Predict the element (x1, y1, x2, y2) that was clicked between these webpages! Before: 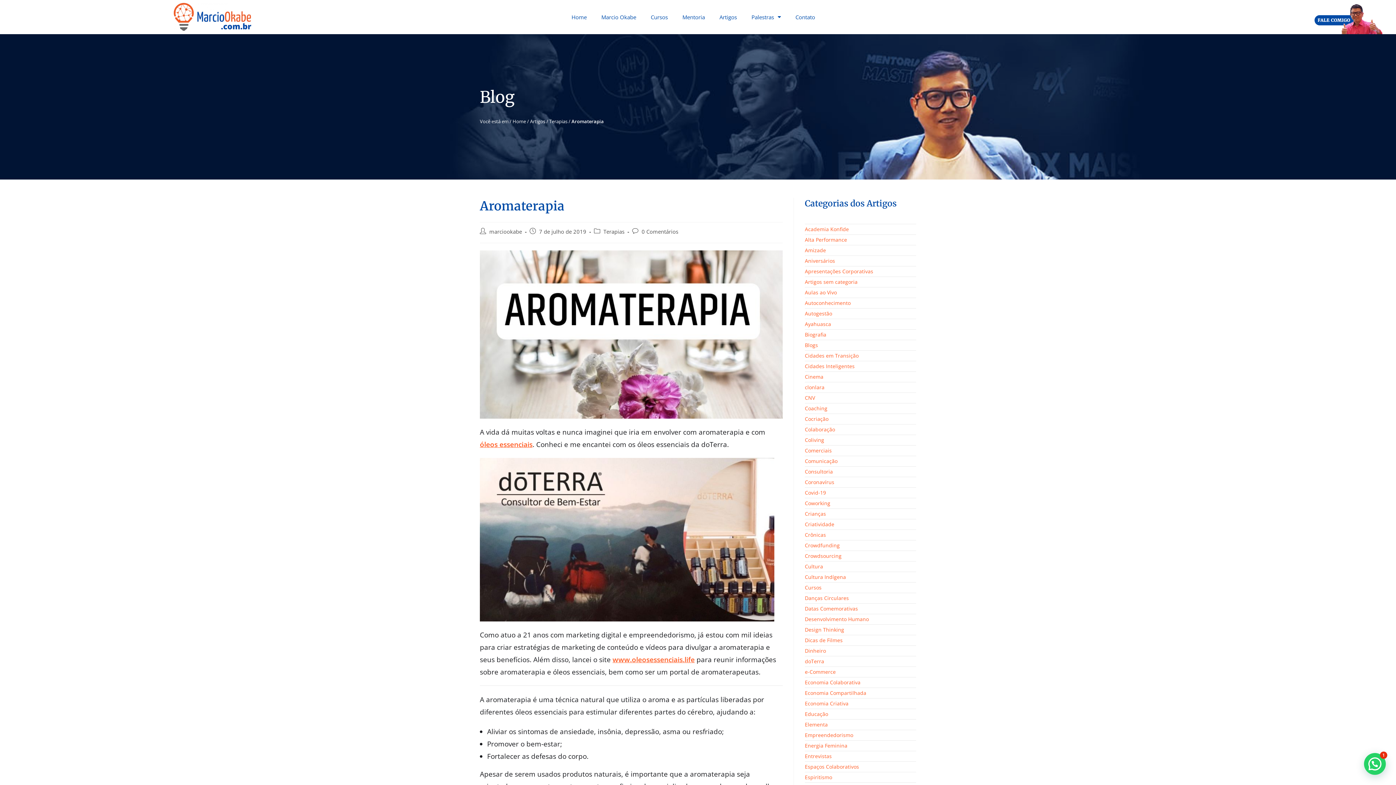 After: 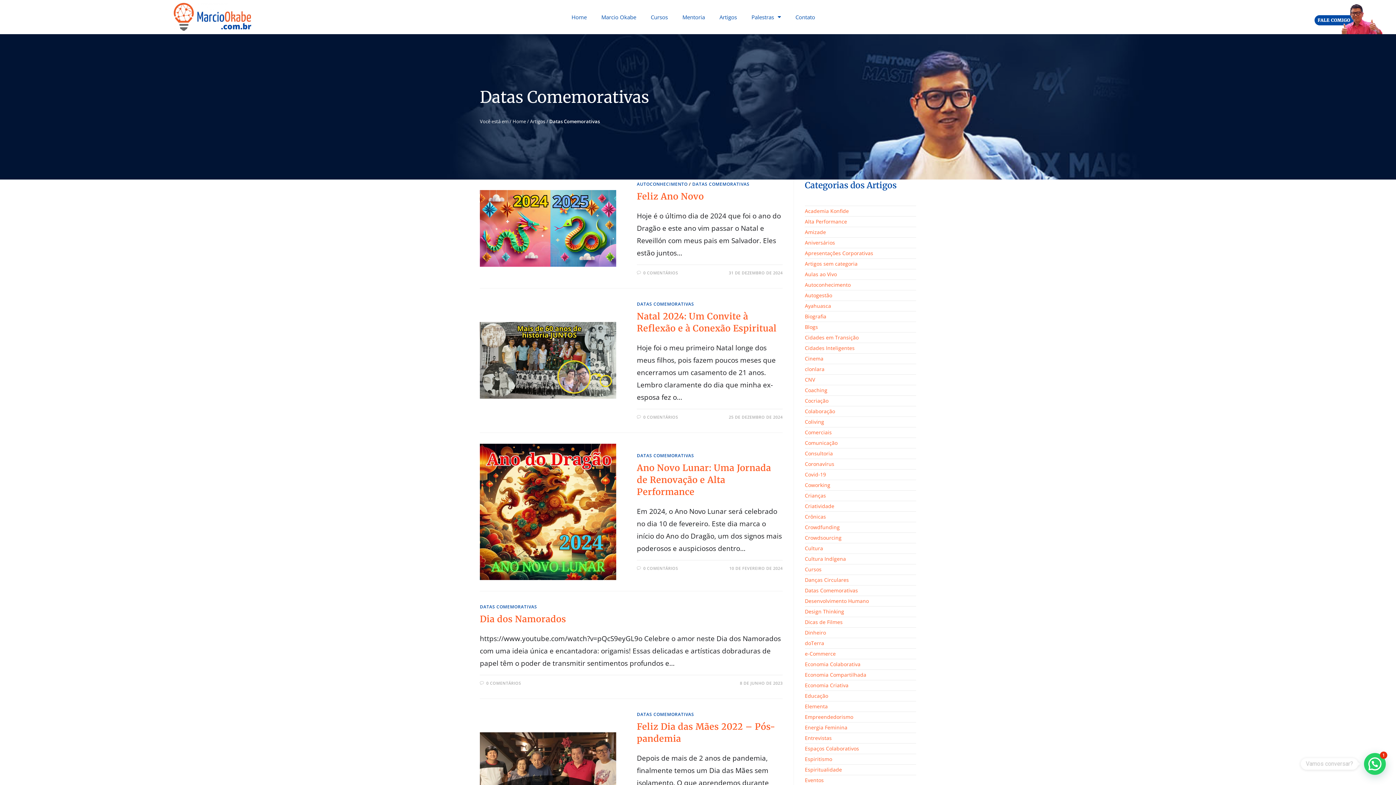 Action: label: Datas Comemorativas bbox: (805, 605, 858, 612)